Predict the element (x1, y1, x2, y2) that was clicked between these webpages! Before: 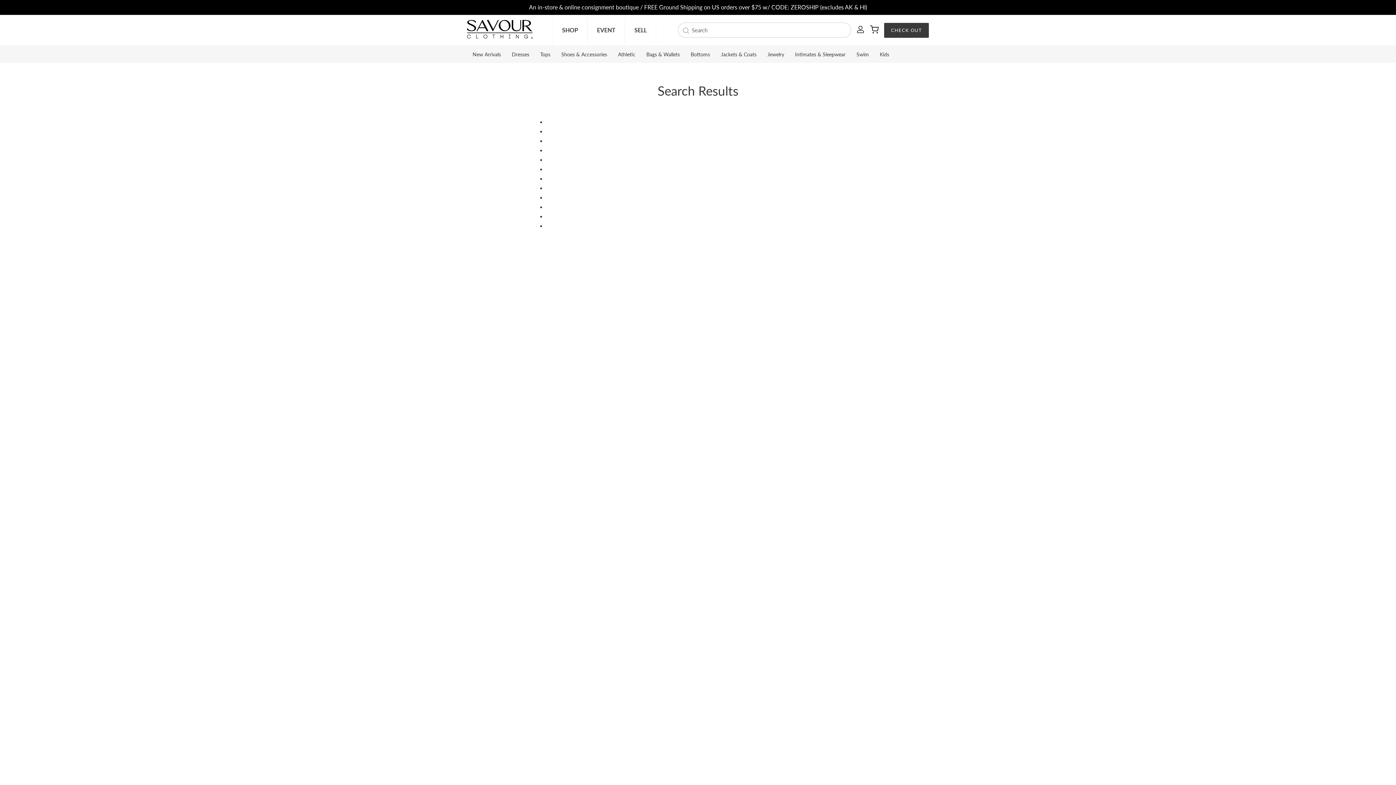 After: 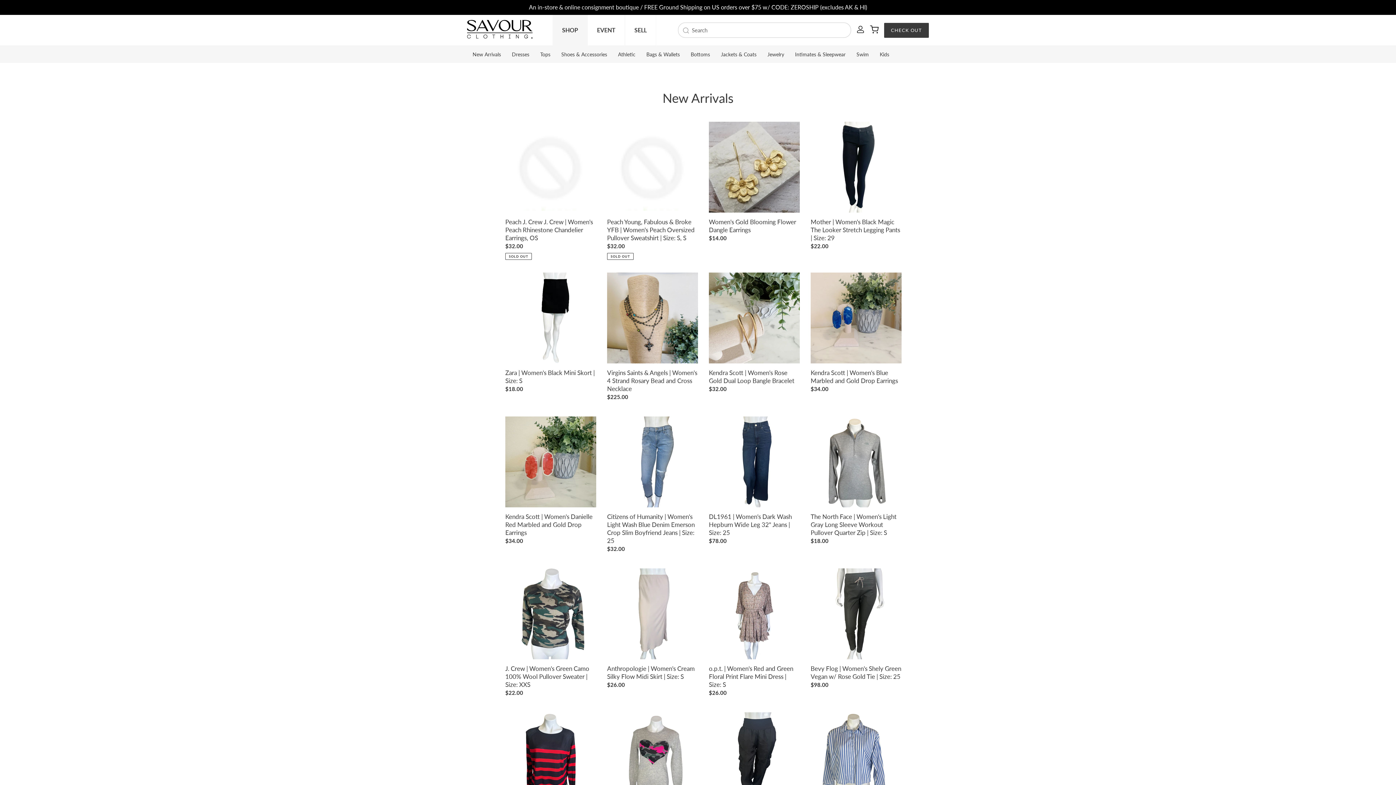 Action: bbox: (472, 51, 501, 57) label: New Arrivals